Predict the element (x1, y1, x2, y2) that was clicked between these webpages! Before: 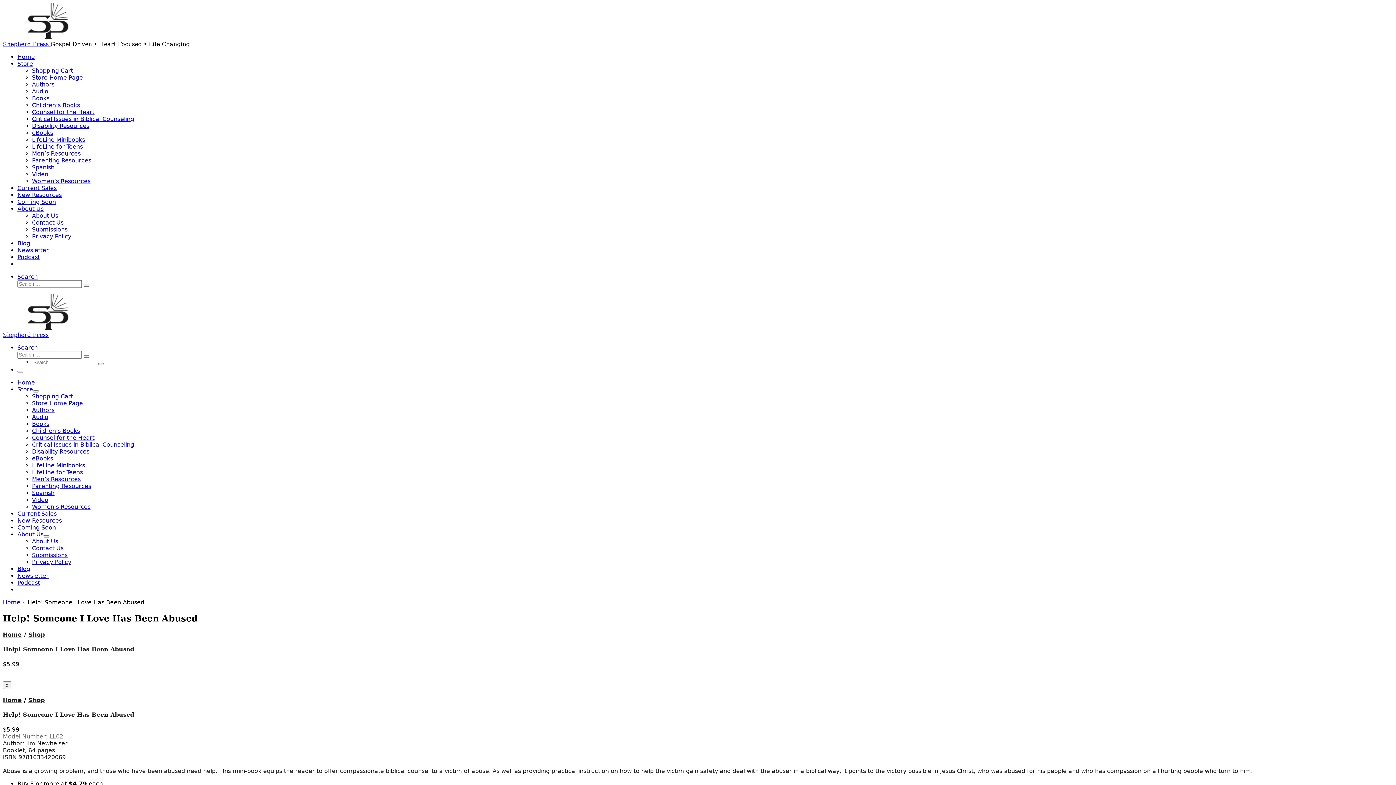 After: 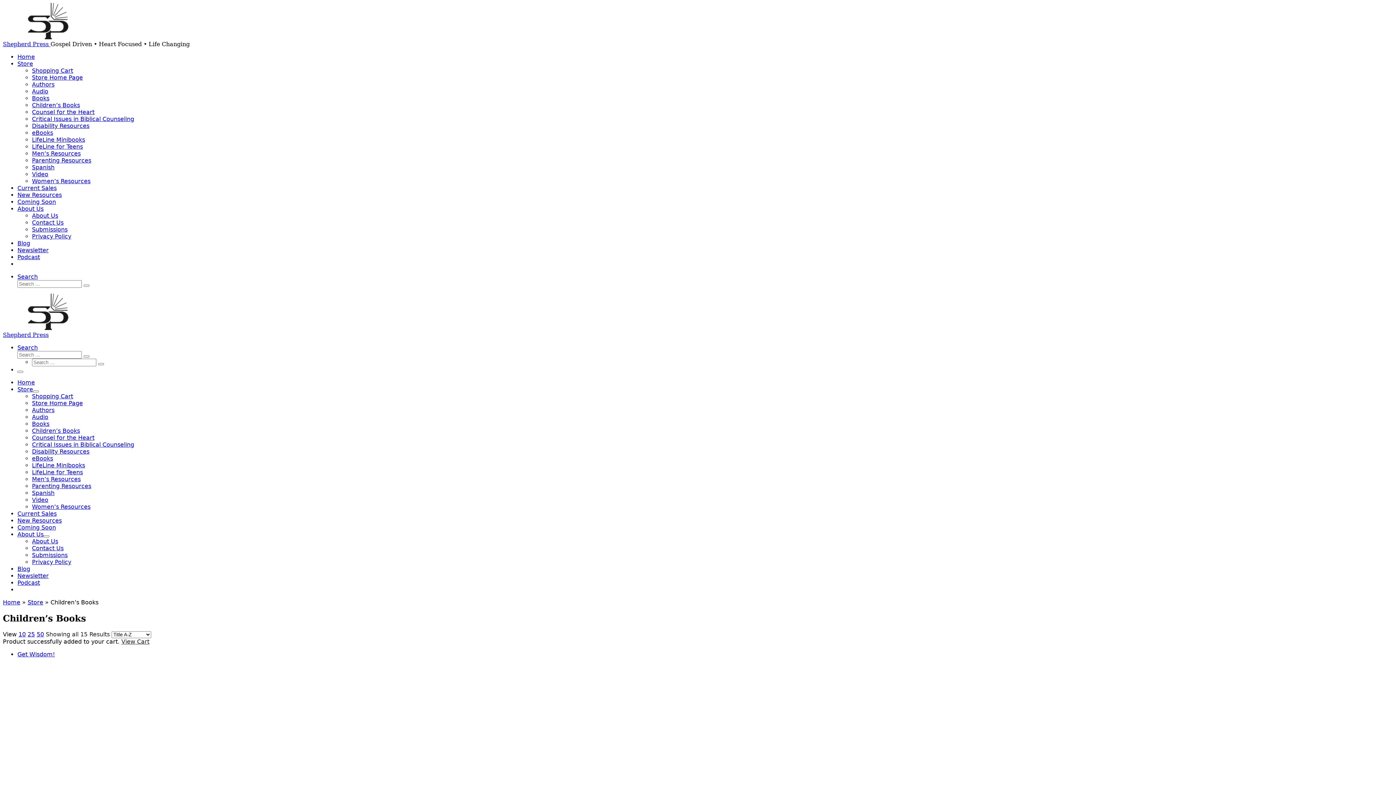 Action: bbox: (32, 427, 80, 434) label: Children’s Books